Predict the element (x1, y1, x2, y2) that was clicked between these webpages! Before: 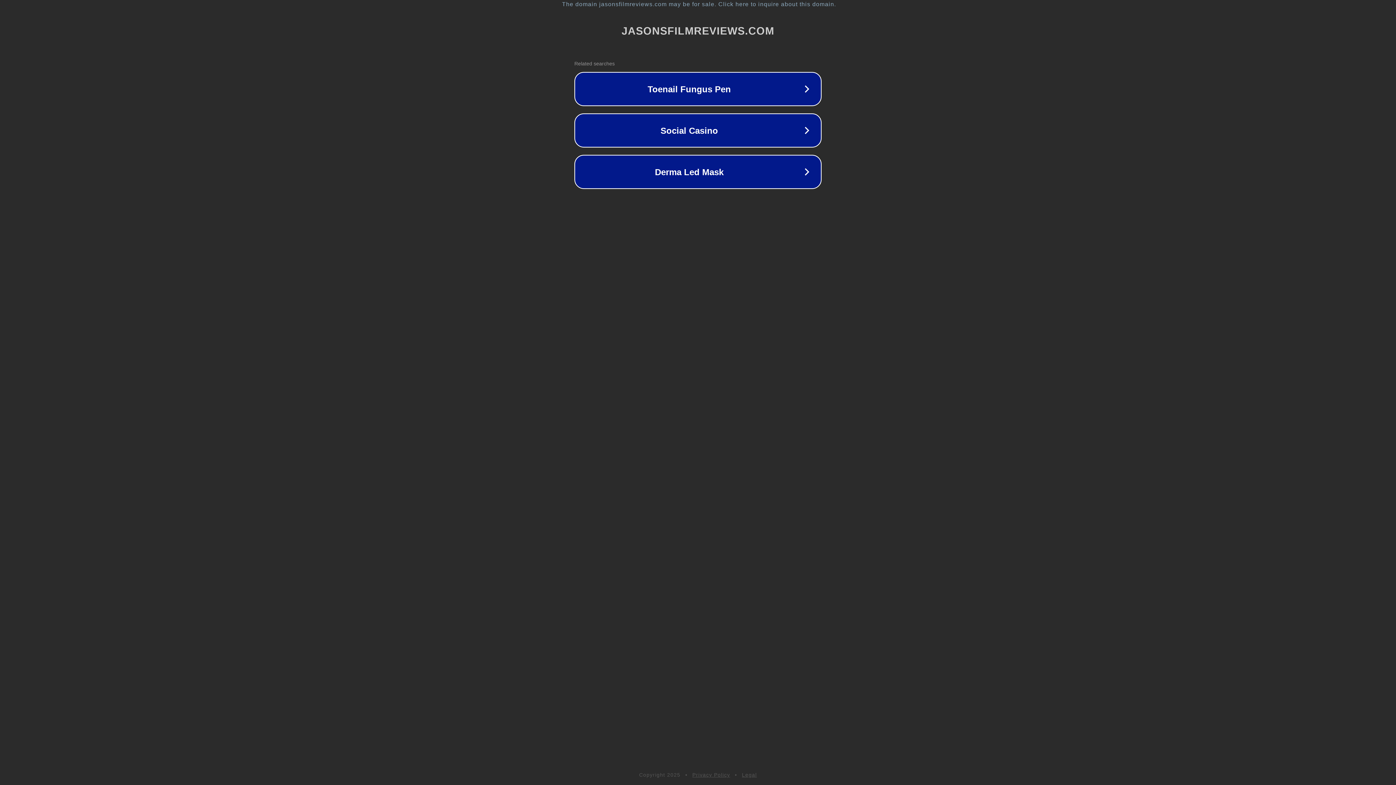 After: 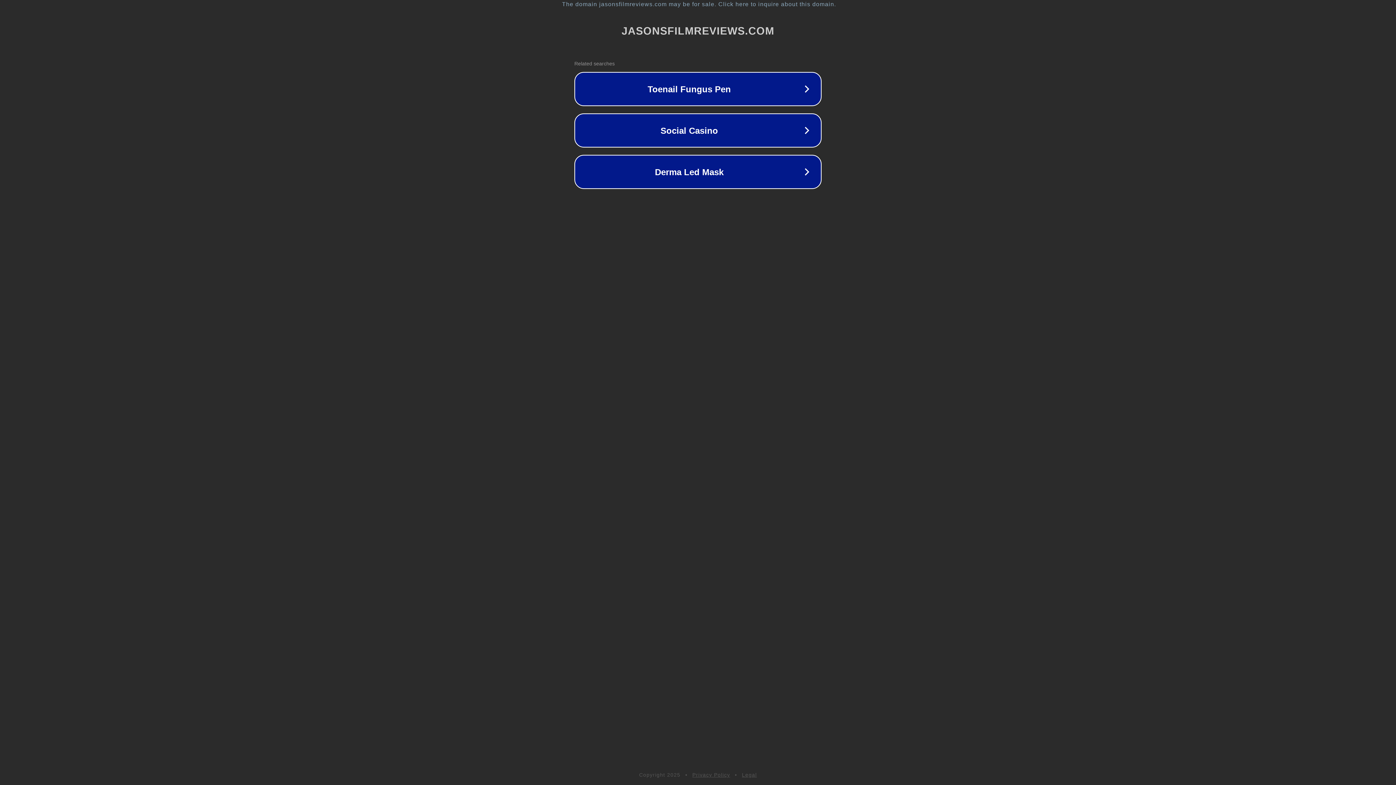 Action: bbox: (742, 772, 757, 778) label: Legal